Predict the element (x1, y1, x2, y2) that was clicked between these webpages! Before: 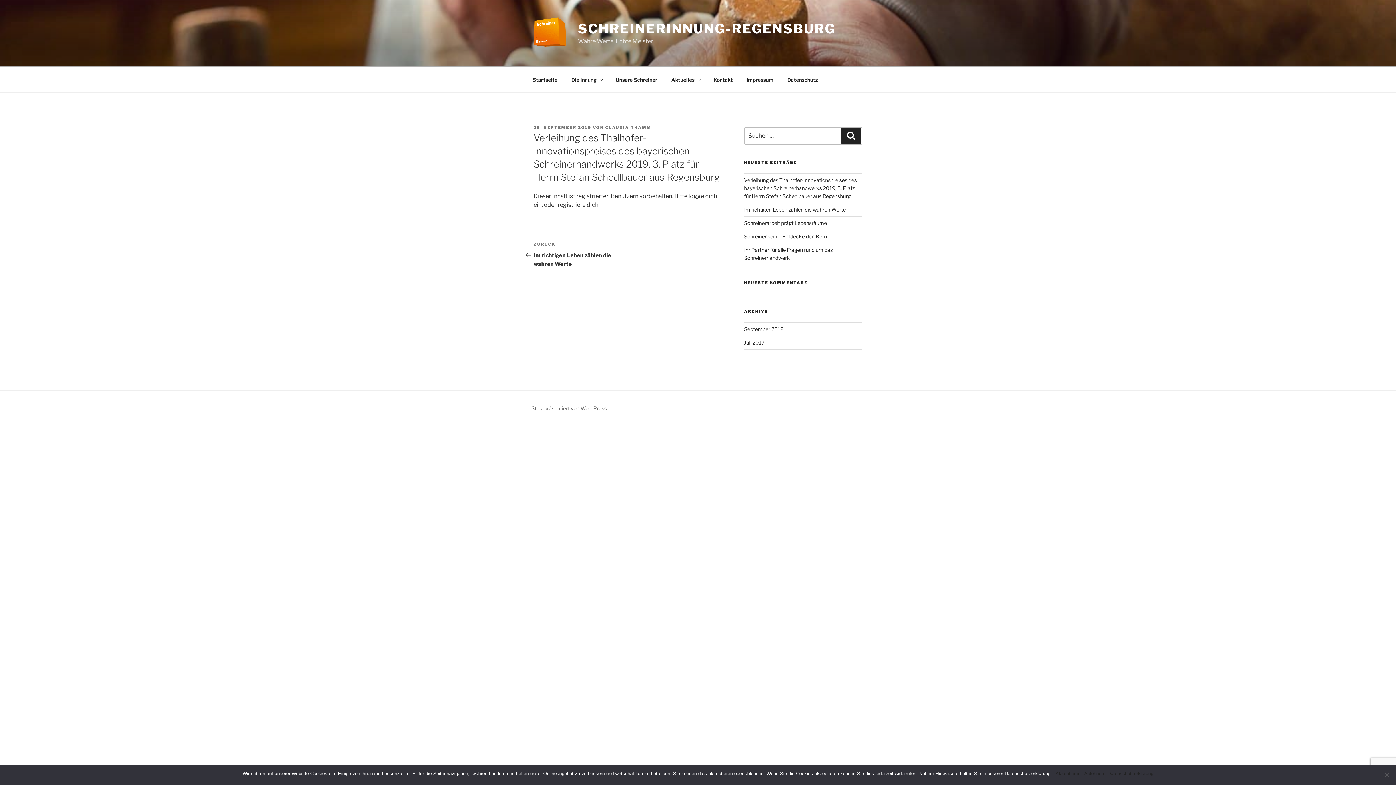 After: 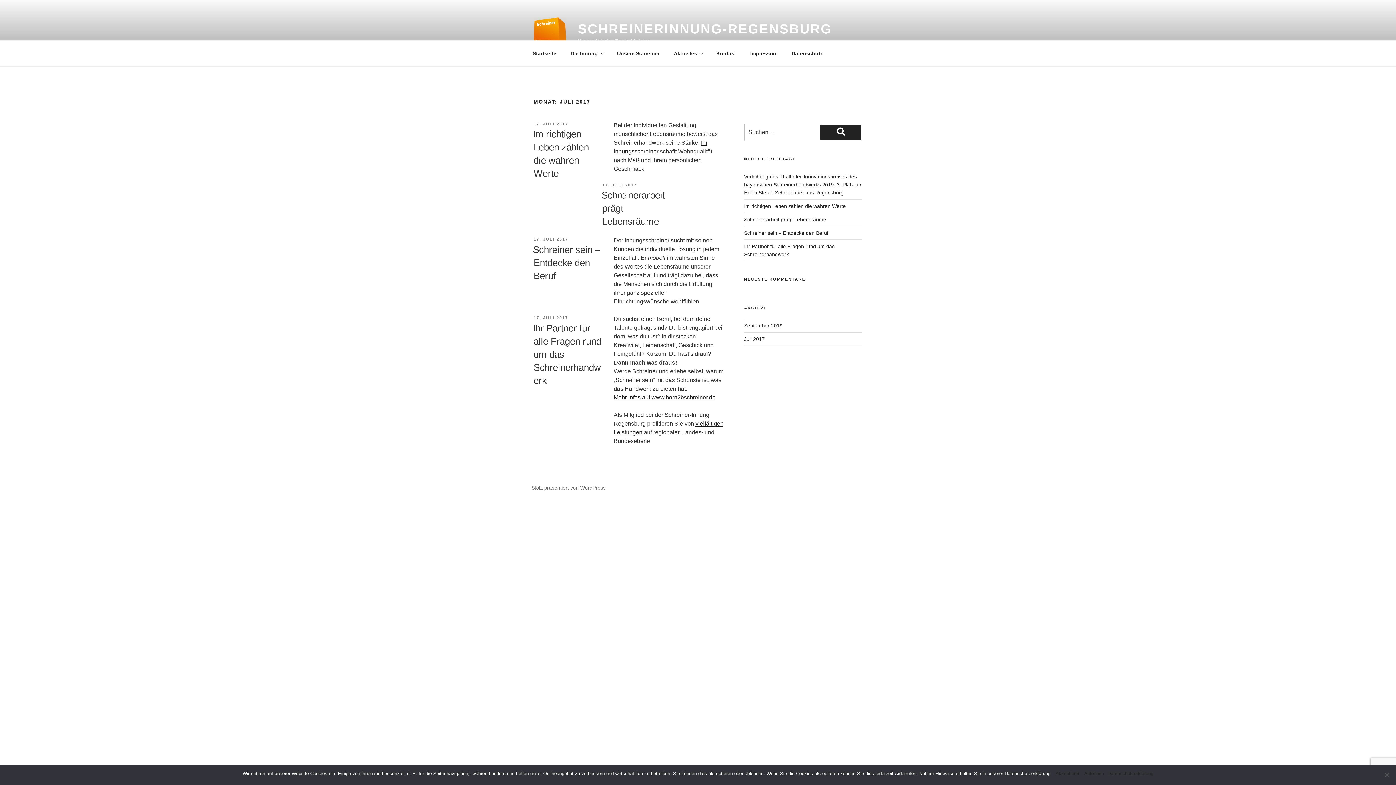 Action: bbox: (744, 339, 764, 345) label: Juli 2017